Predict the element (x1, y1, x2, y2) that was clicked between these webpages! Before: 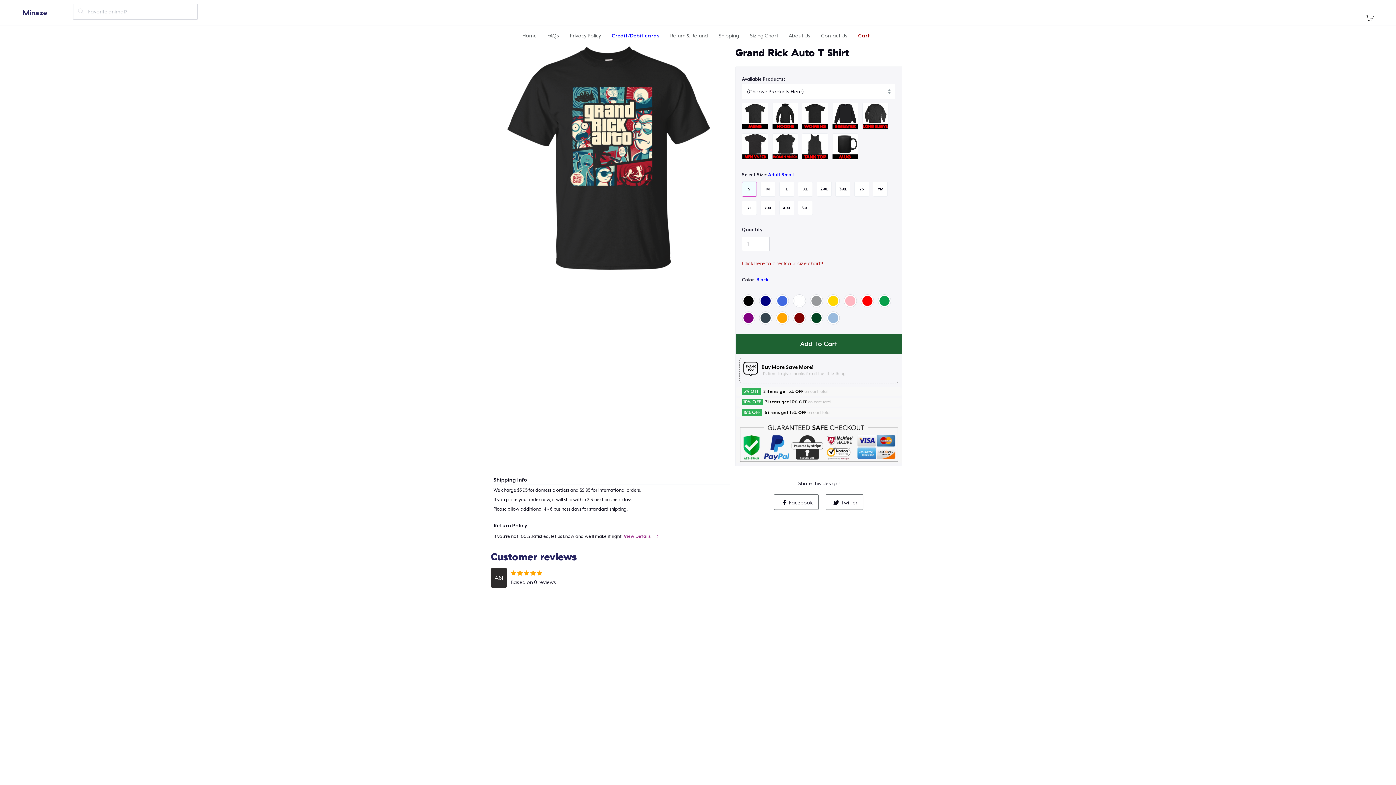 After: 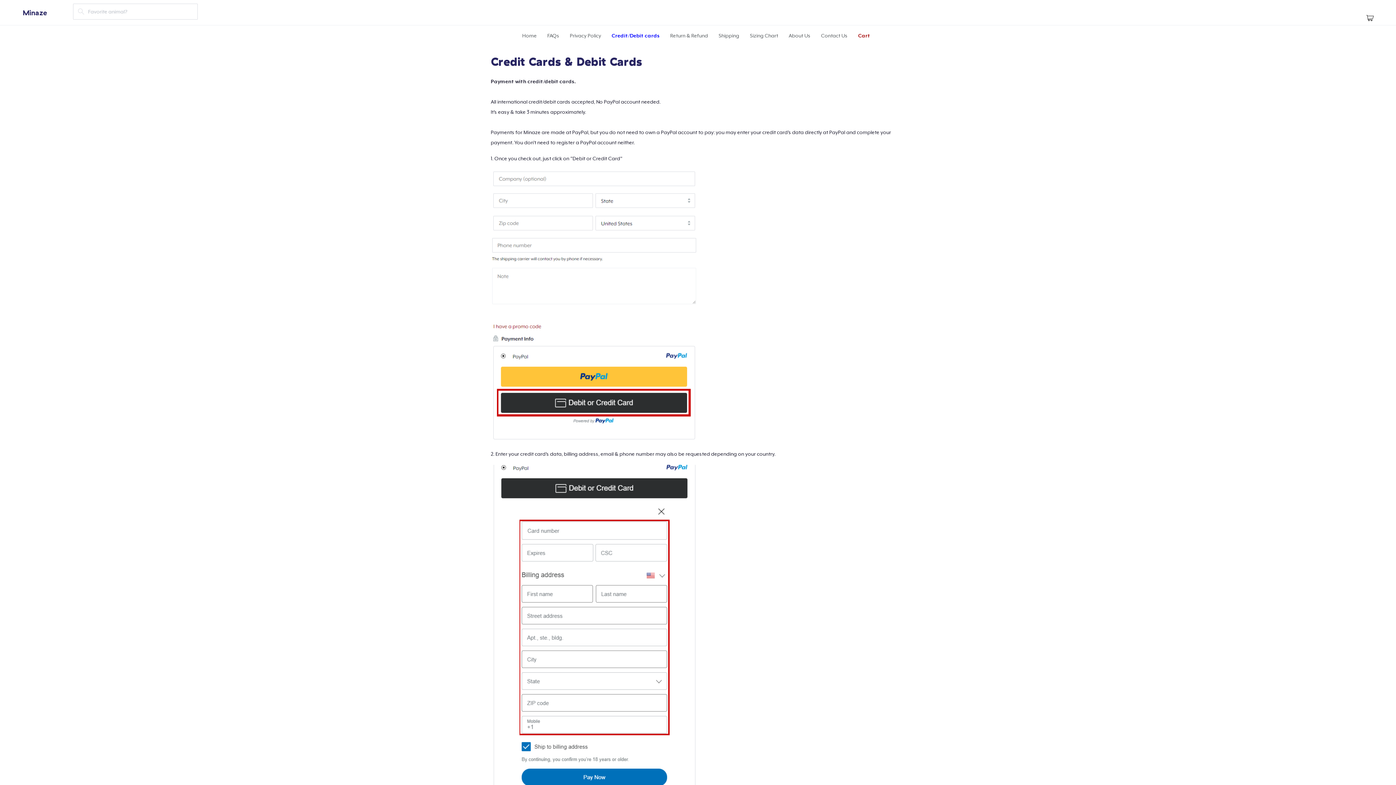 Action: bbox: (611, 32, 659, 38) label: Credit/Debit cards